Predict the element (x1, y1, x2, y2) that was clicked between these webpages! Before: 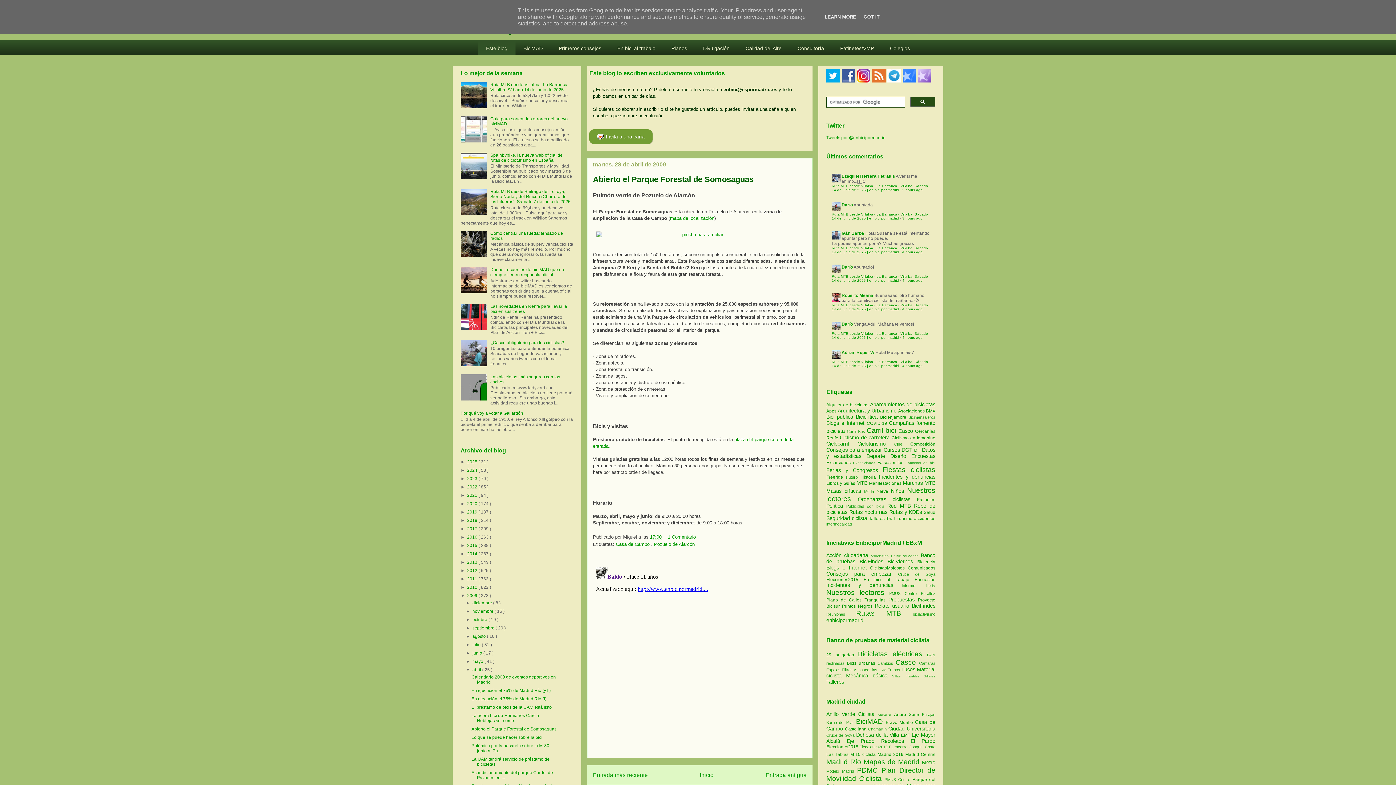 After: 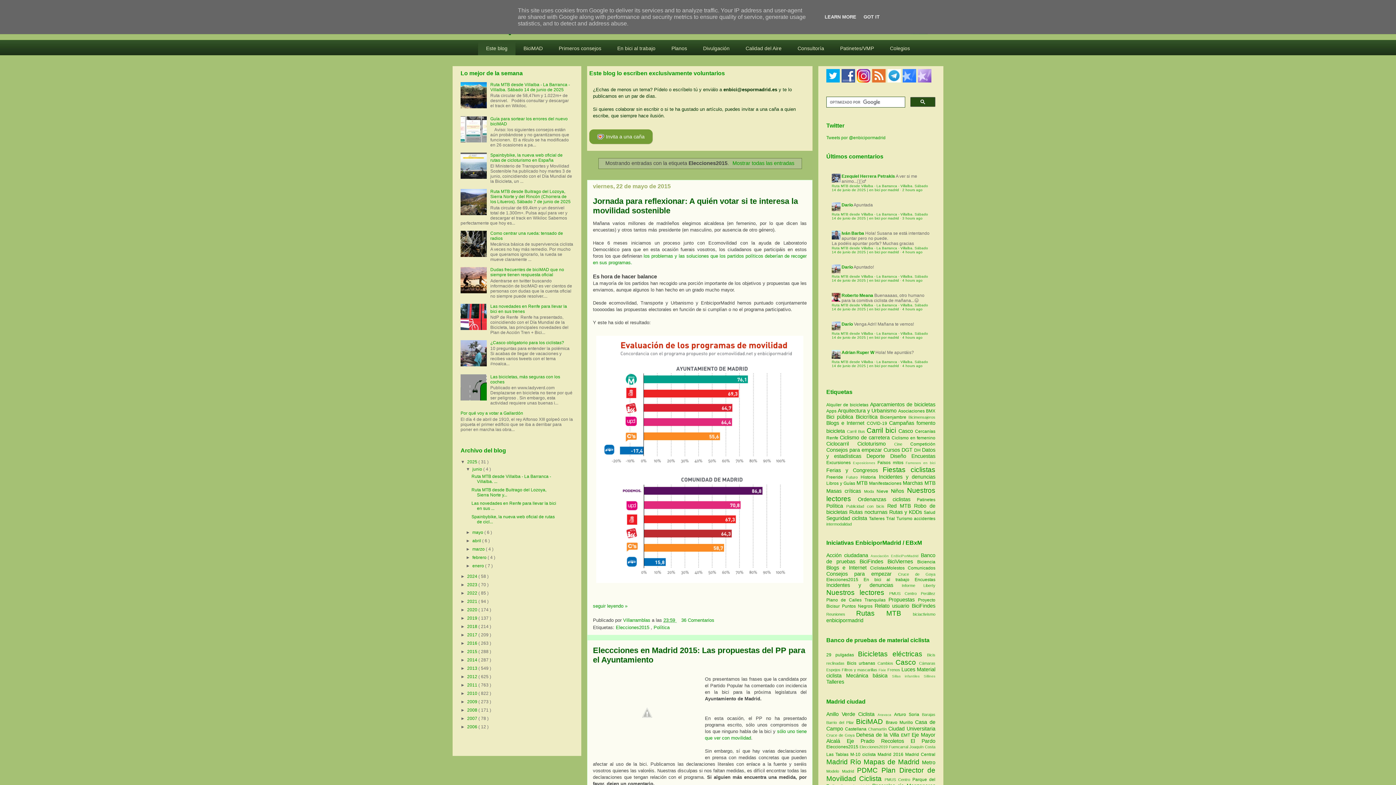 Action: label: Elecciones2015 bbox: (826, 577, 858, 582)